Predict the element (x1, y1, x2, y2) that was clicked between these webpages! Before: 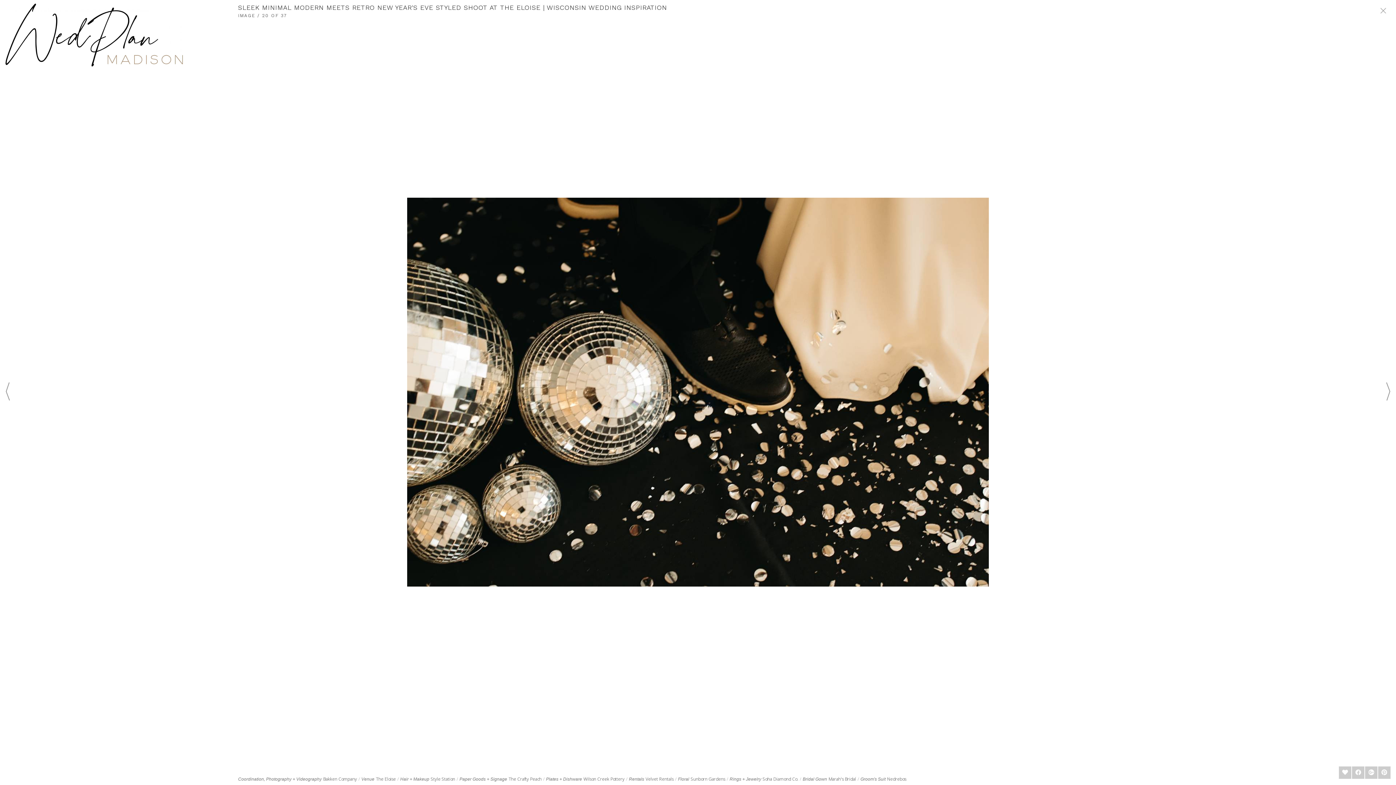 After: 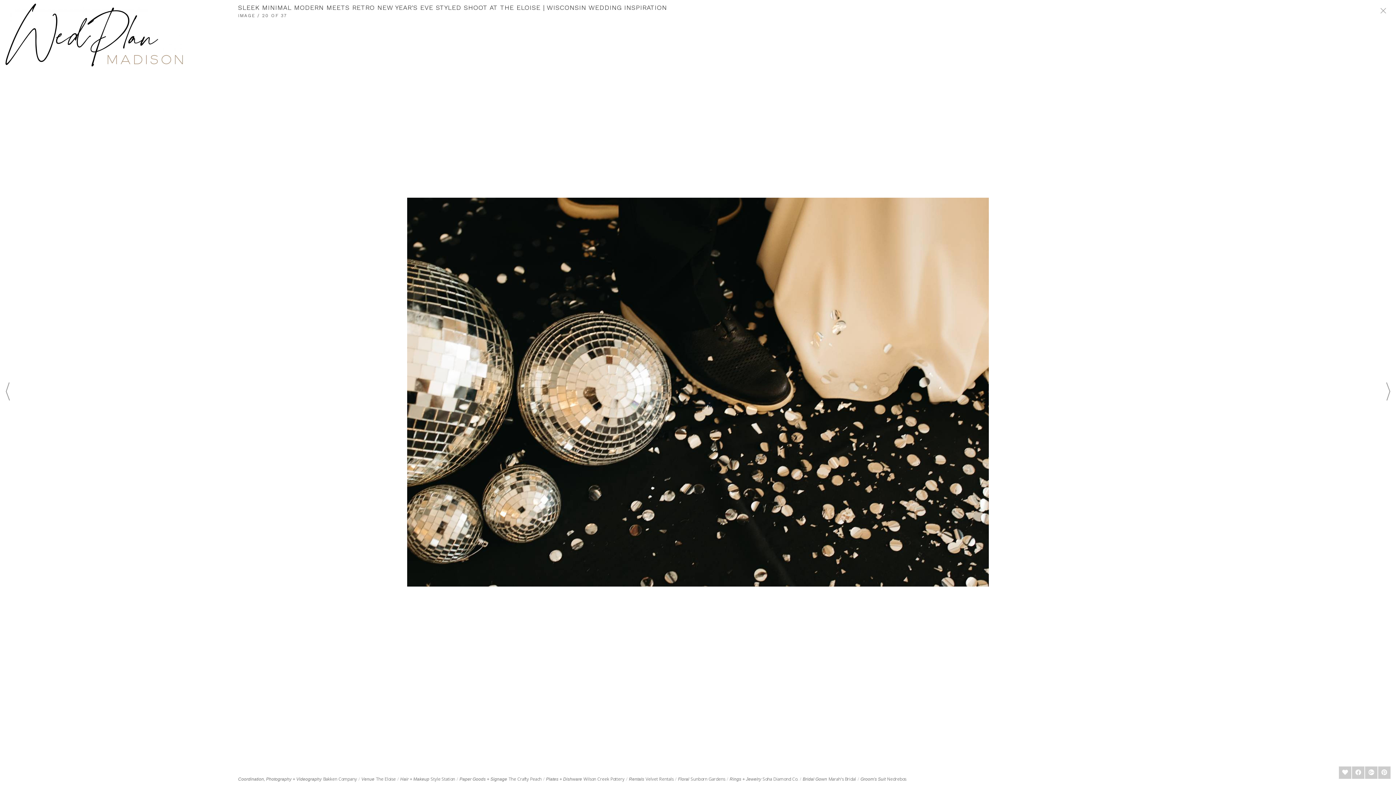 Action: label: Style Station bbox: (430, 776, 455, 782)